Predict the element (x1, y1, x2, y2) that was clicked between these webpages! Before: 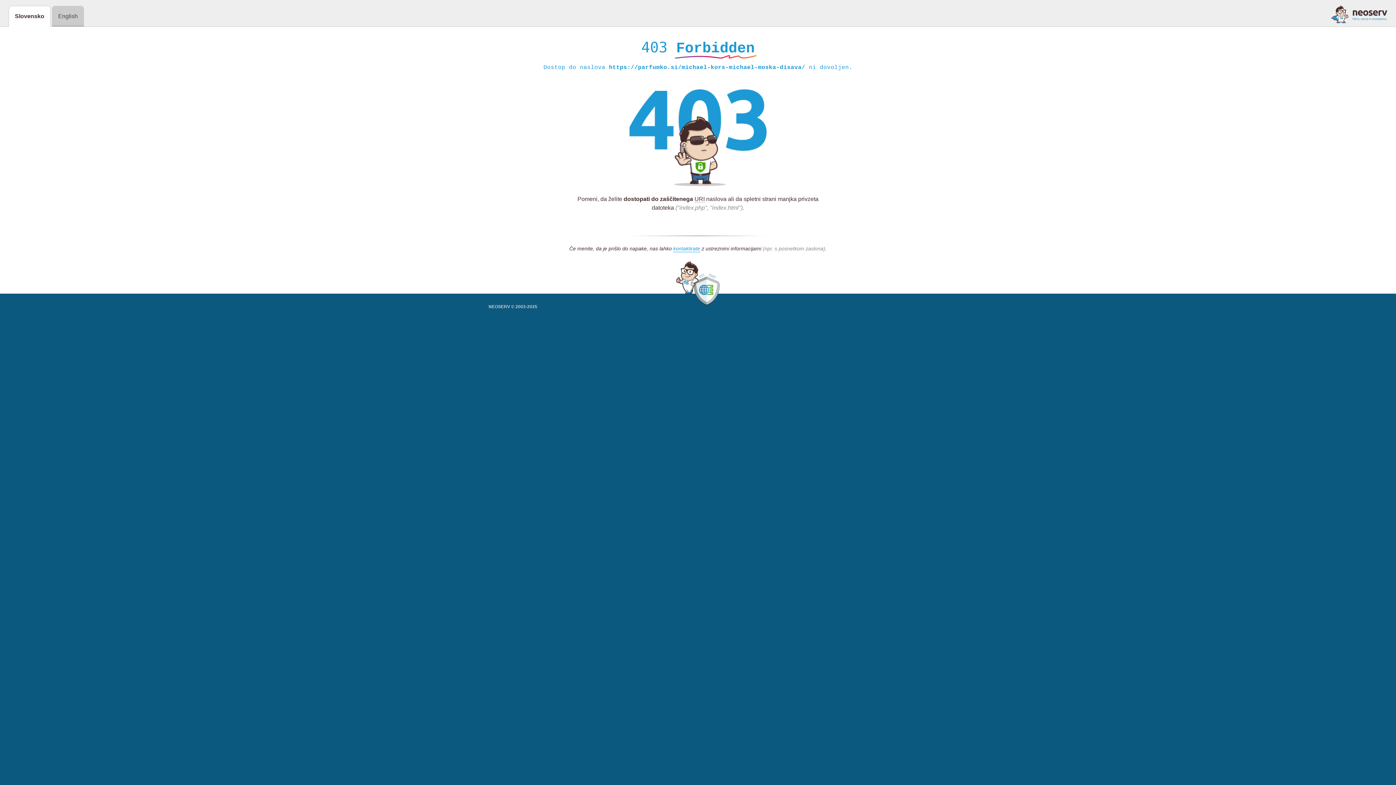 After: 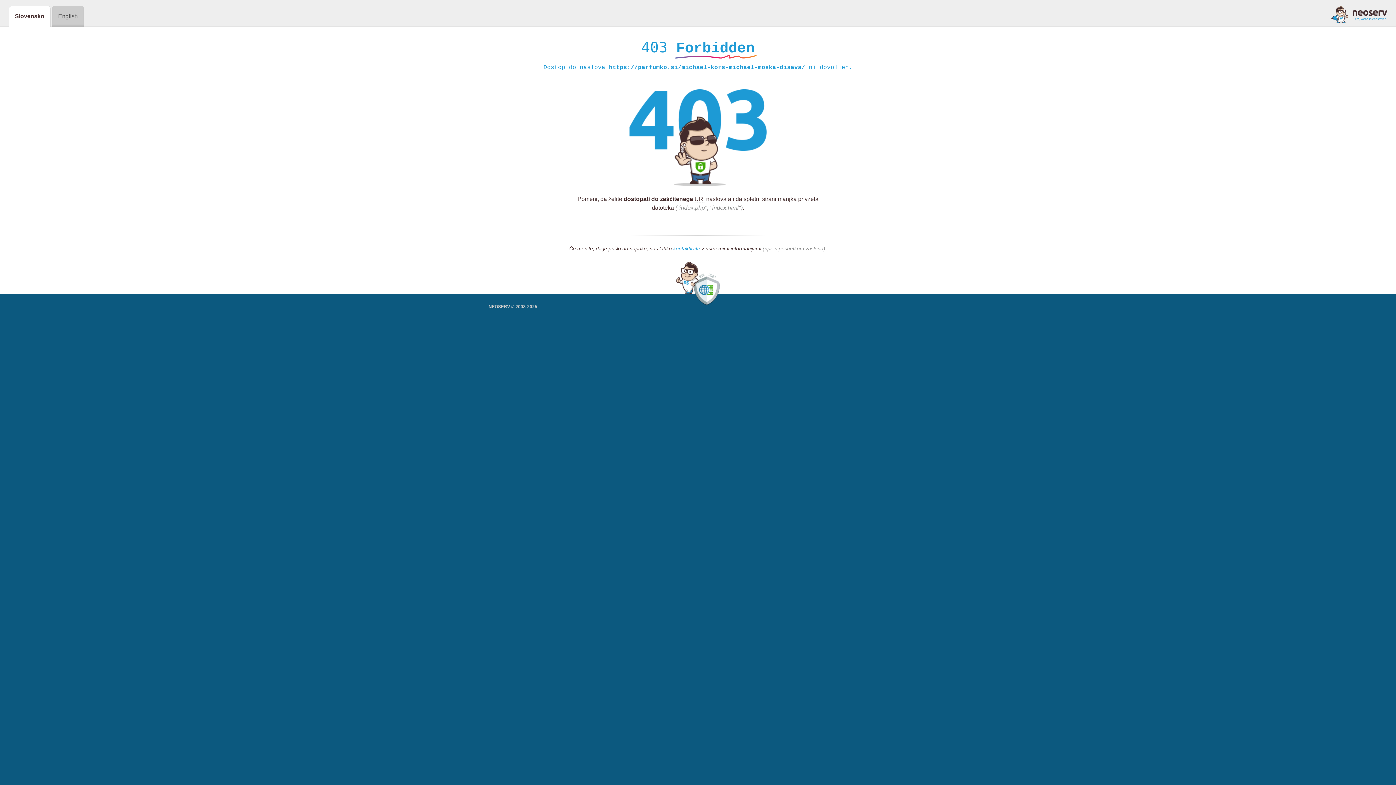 Action: label: kontaktirate bbox: (673, 245, 700, 252)